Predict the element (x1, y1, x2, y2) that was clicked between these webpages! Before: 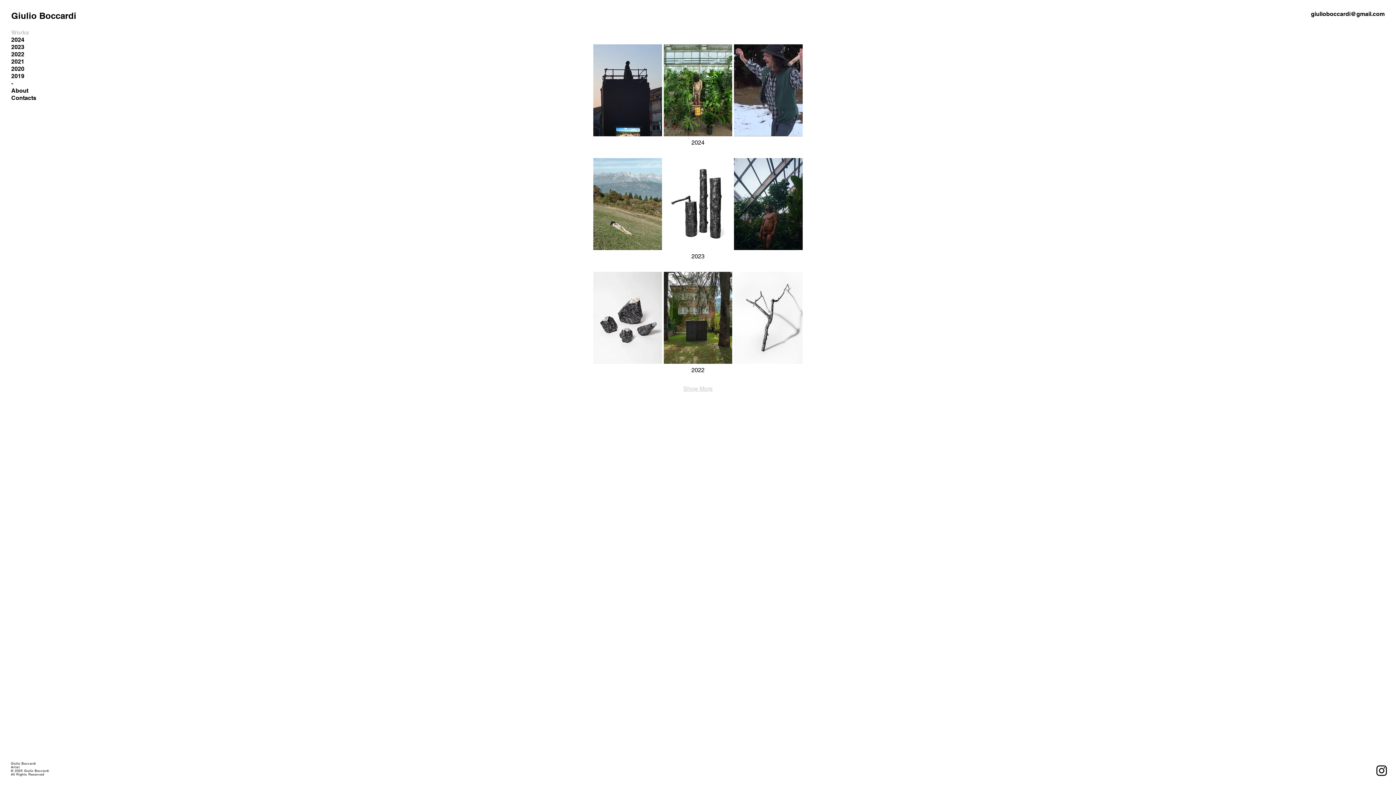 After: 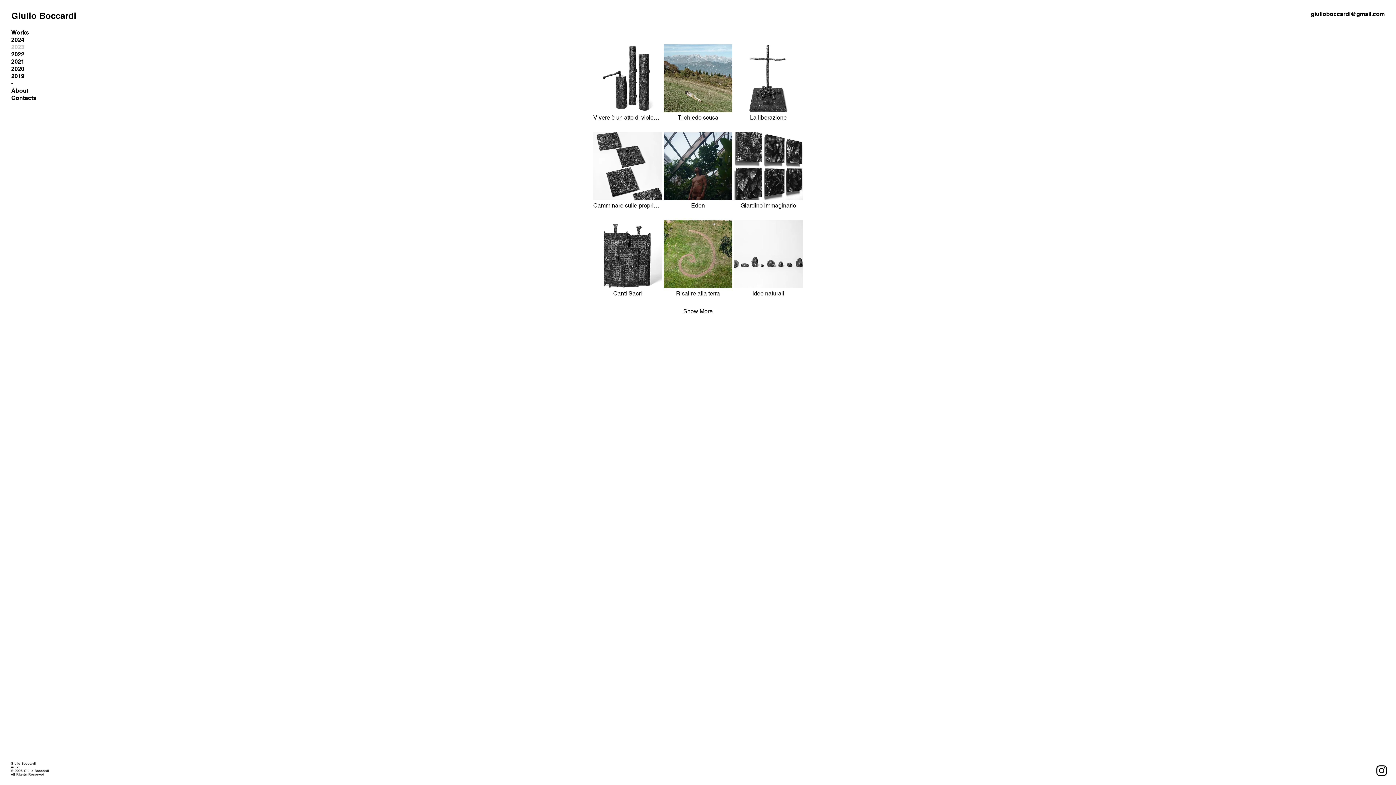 Action: bbox: (11, 43, 53, 50) label: 2023